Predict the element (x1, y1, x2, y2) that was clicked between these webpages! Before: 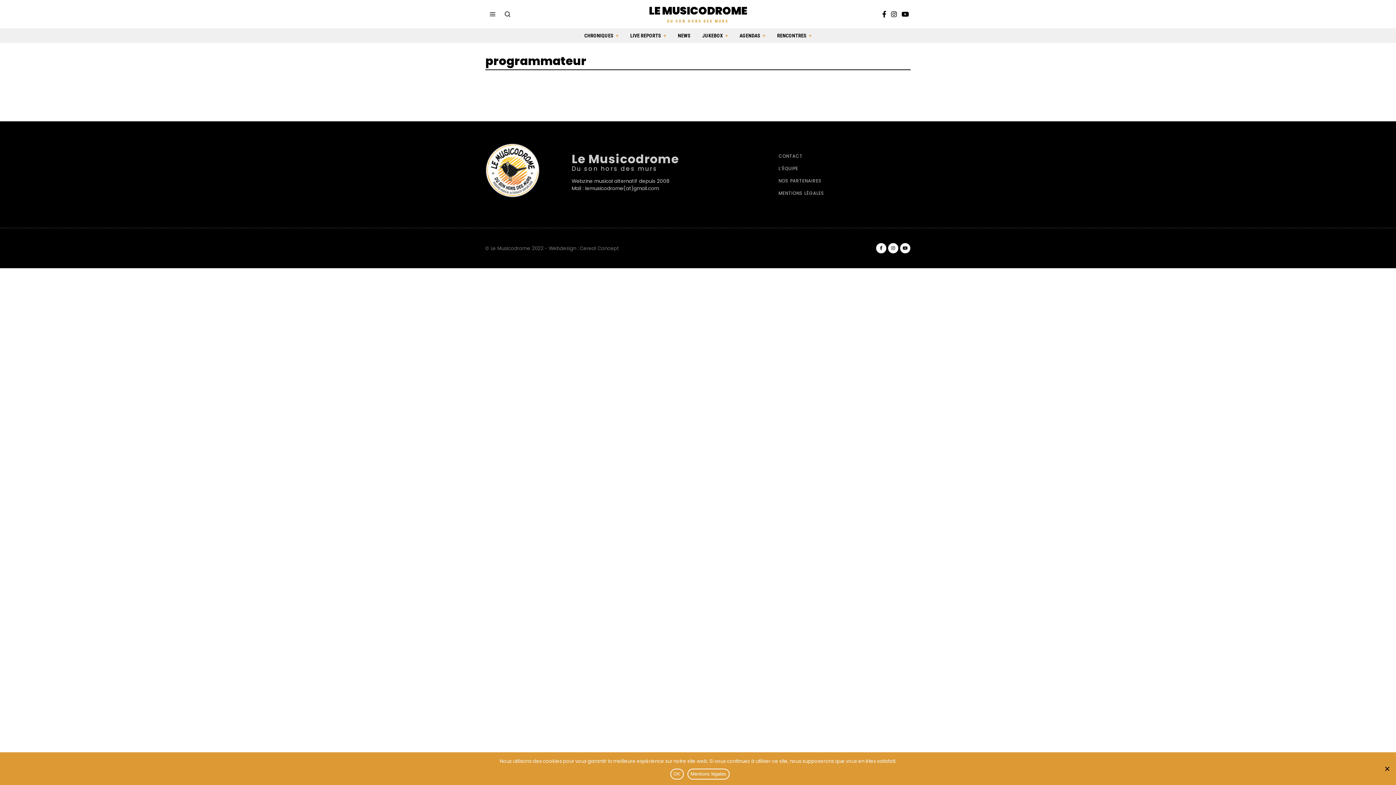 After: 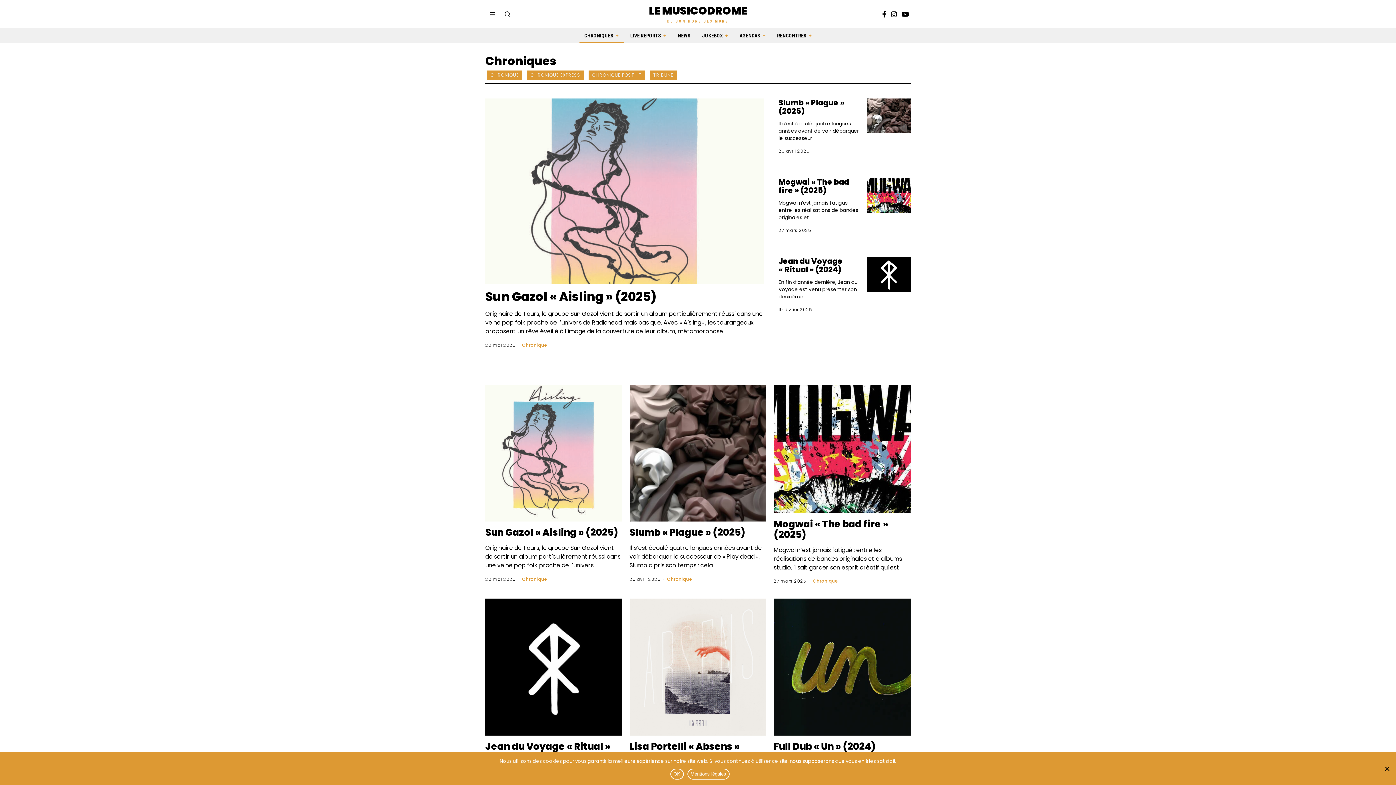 Action: bbox: (579, 28, 623, 42) label: CHRONIQUES